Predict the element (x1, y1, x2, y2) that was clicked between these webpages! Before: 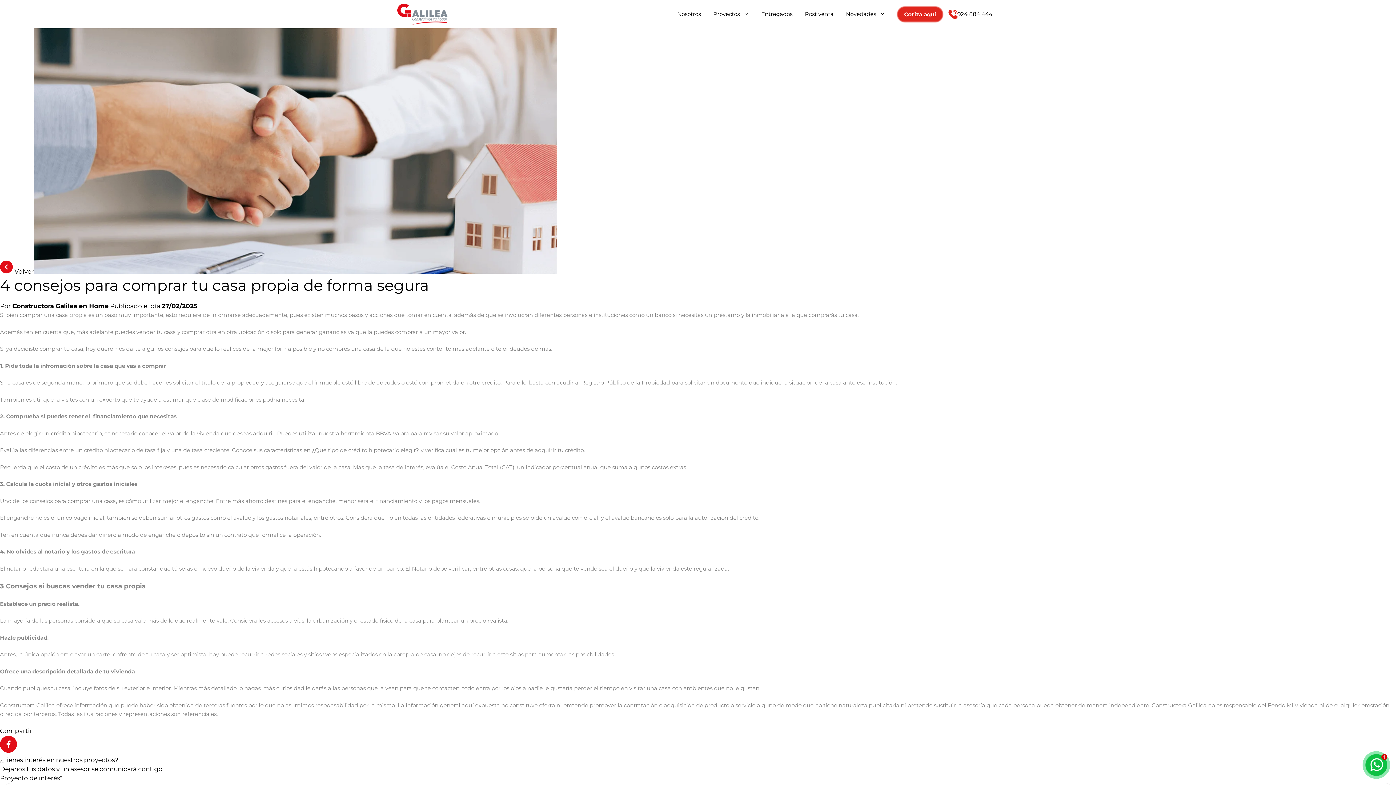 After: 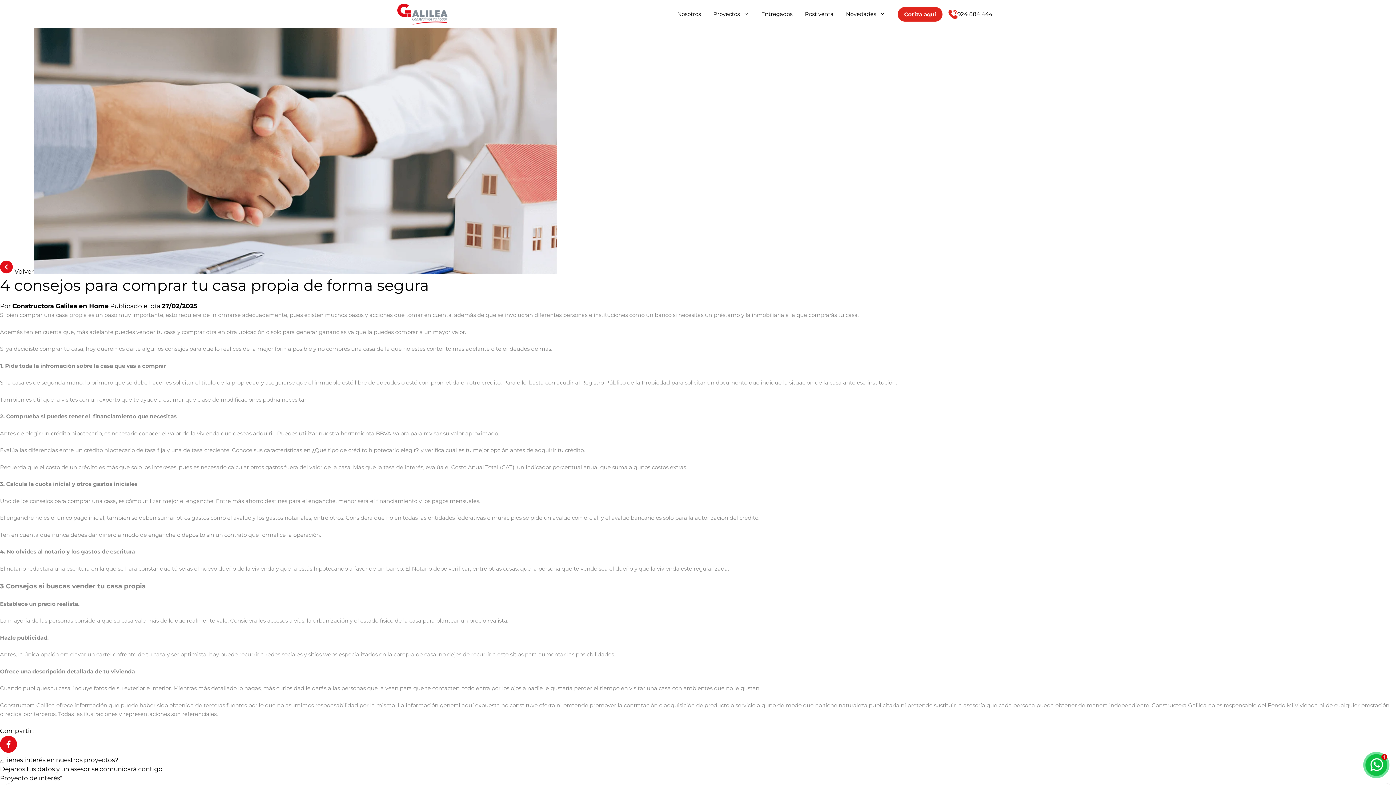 Action: bbox: (1365, 754, 1387, 776)